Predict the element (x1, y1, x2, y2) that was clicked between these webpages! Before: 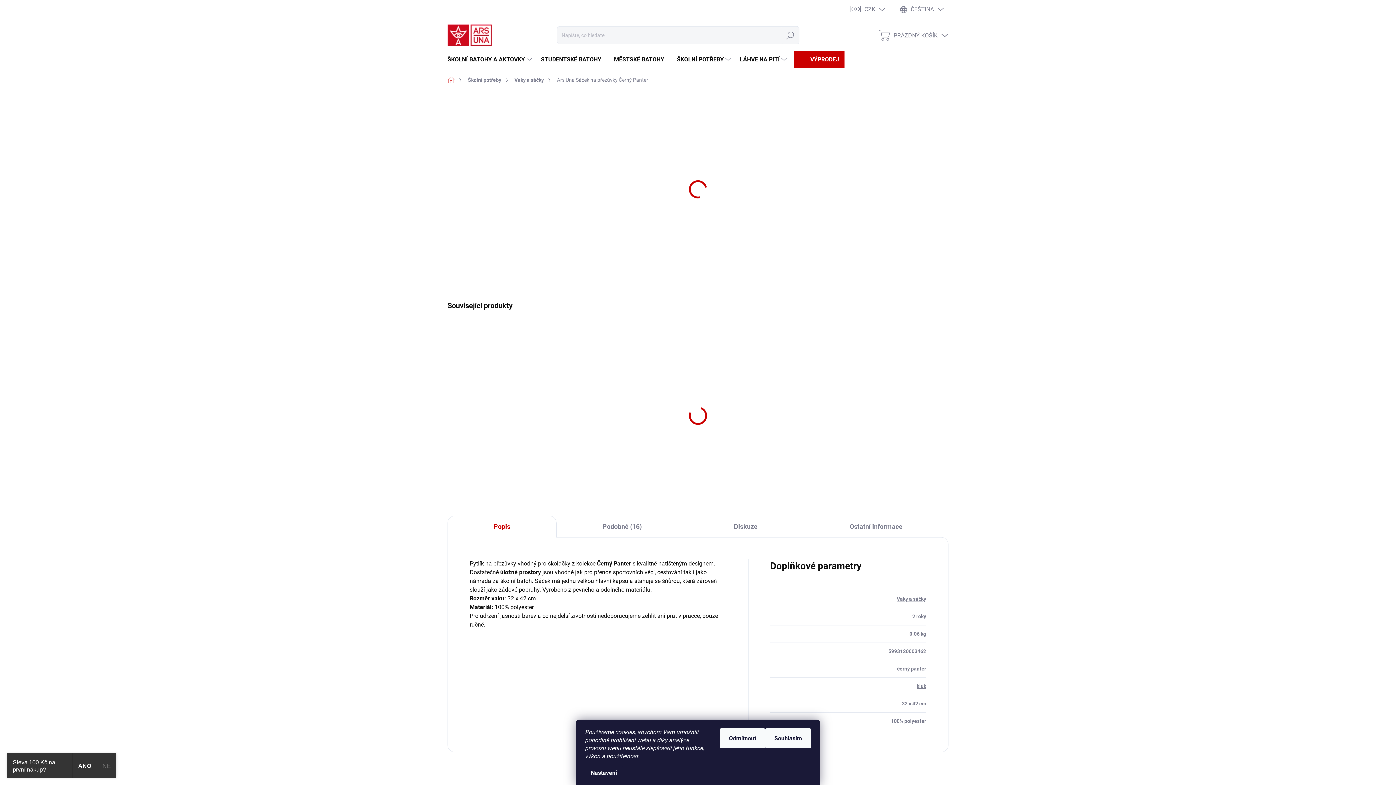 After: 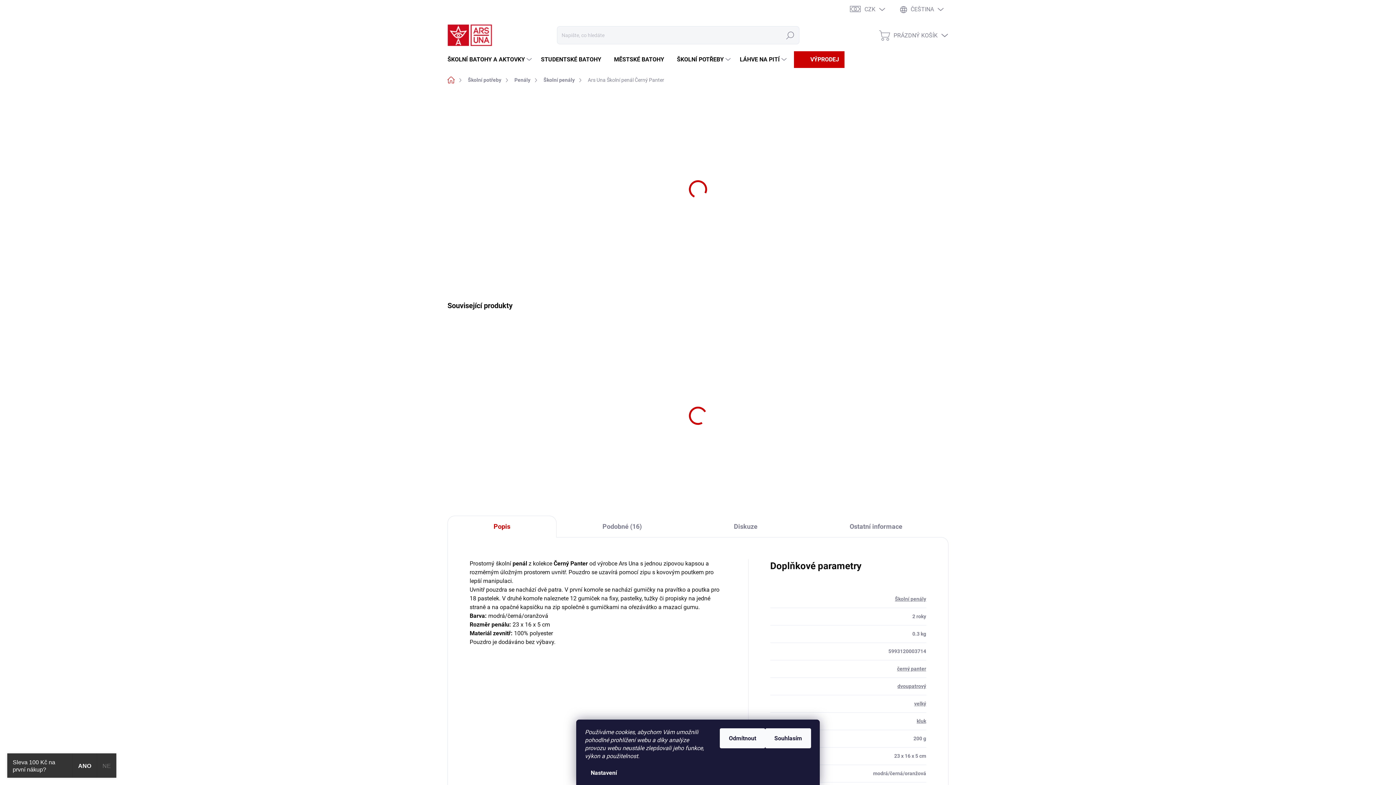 Action: bbox: (458, 330, 556, 404)